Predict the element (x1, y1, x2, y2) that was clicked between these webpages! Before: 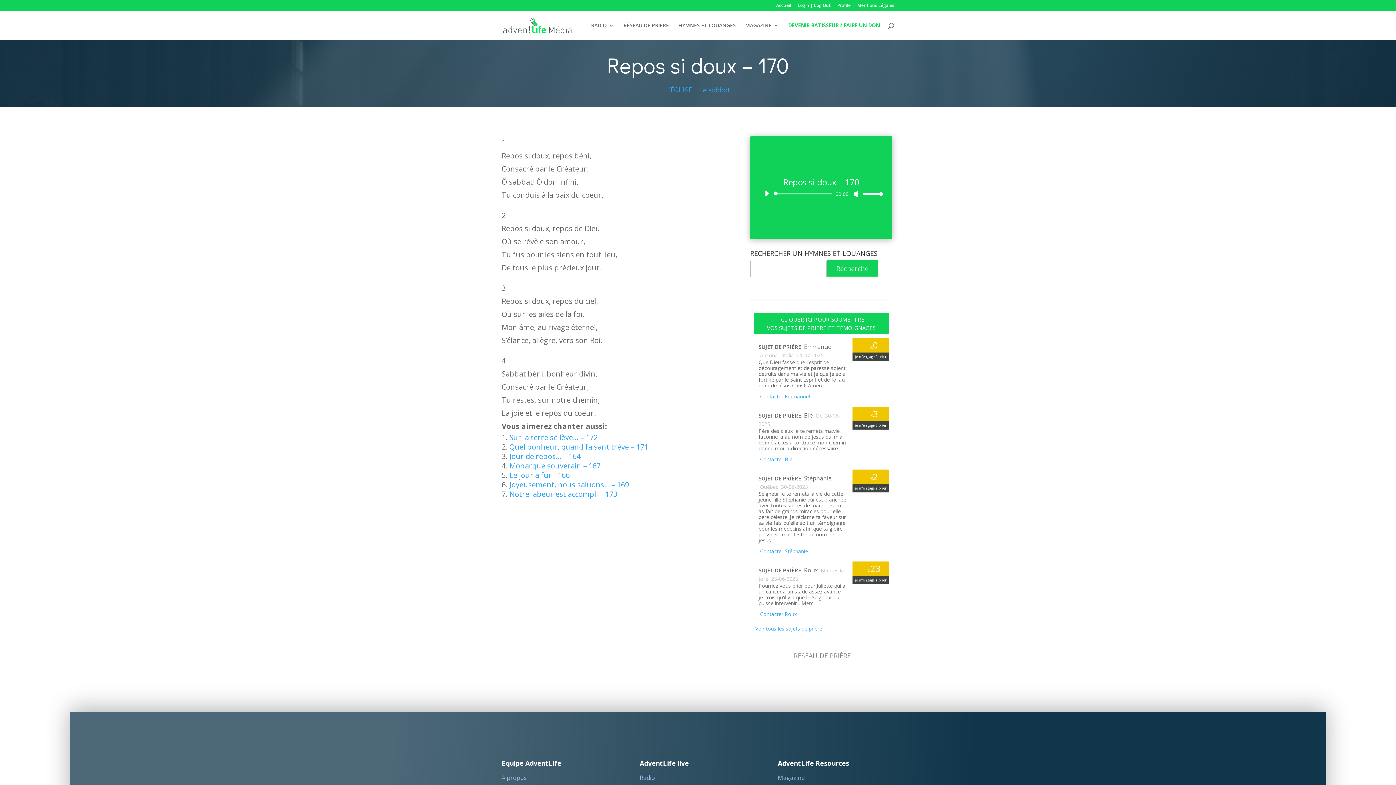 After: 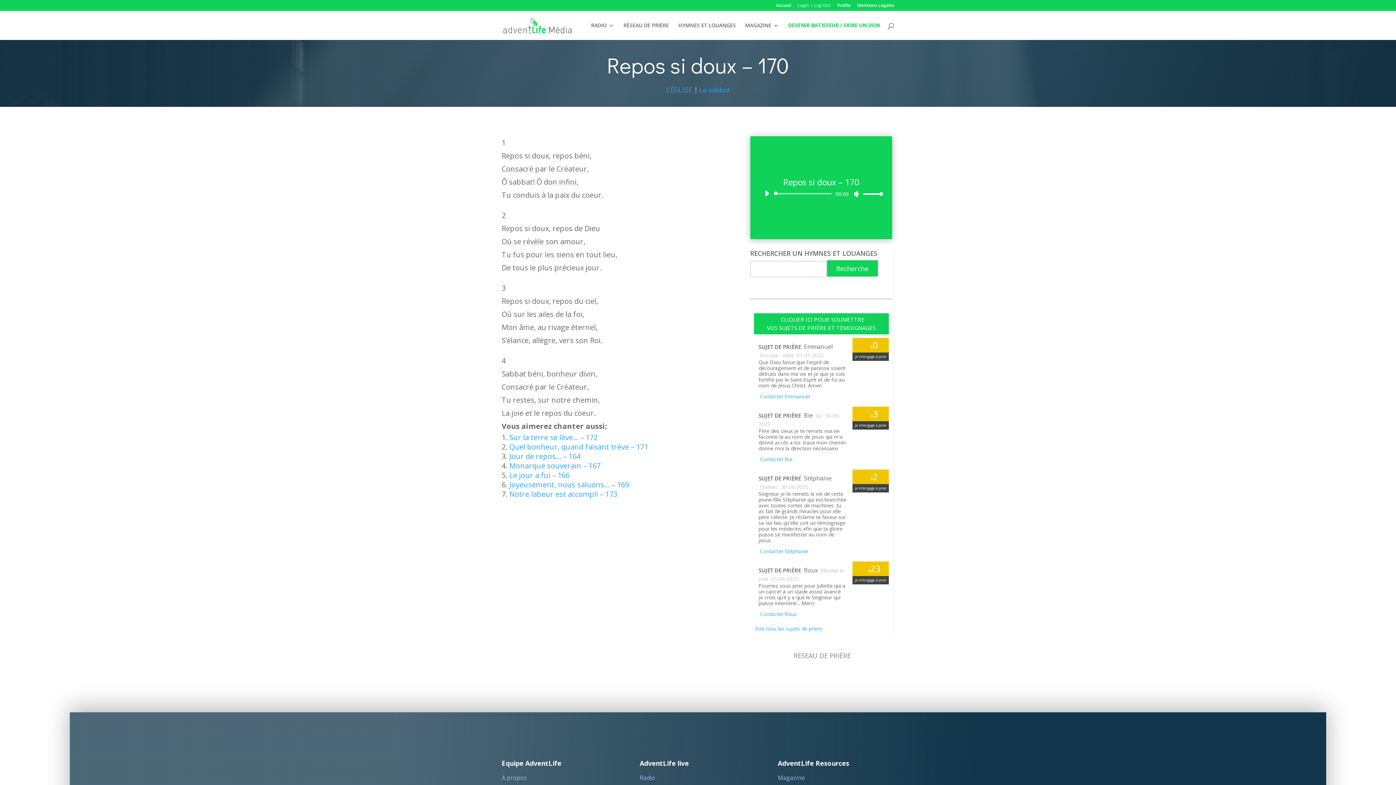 Action: bbox: (797, 3, 830, 10) label: Login | Log Out